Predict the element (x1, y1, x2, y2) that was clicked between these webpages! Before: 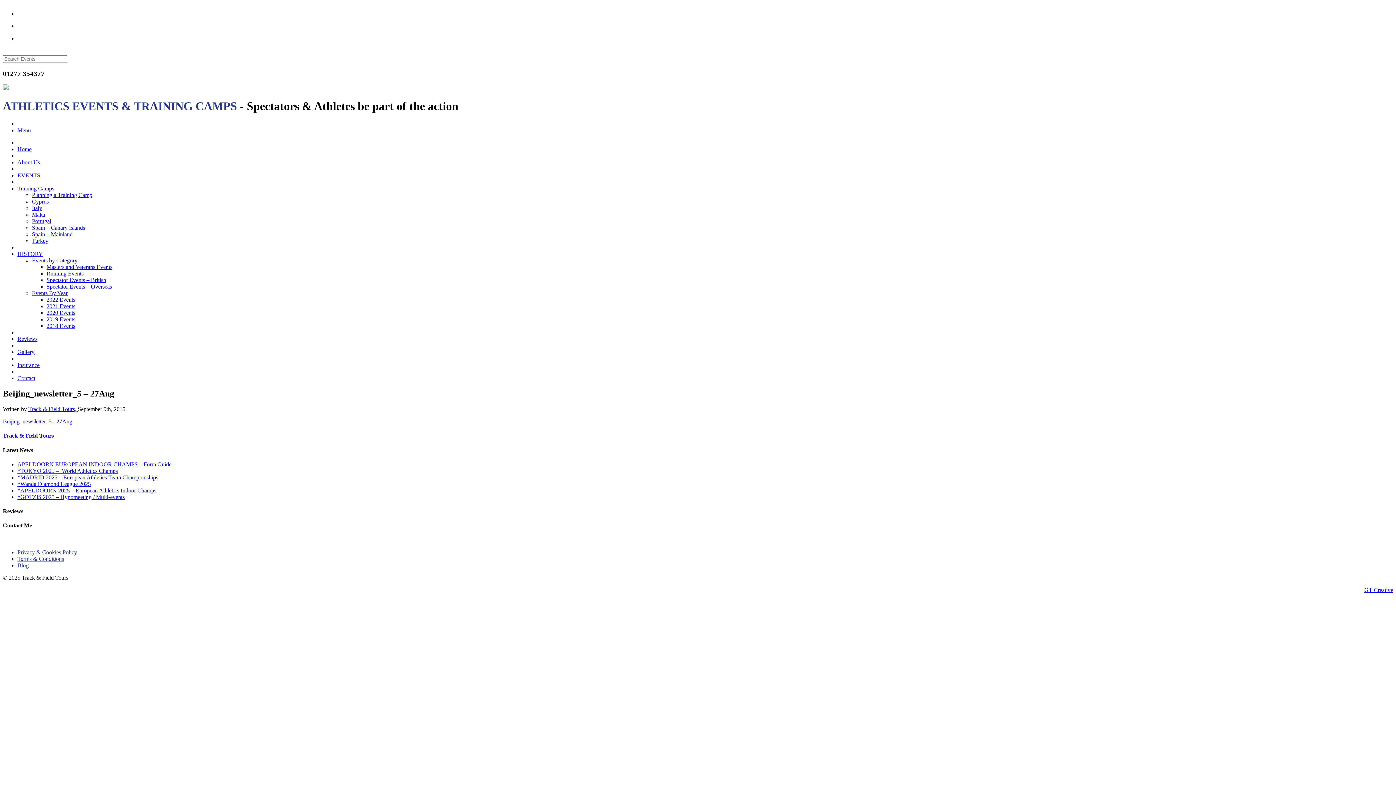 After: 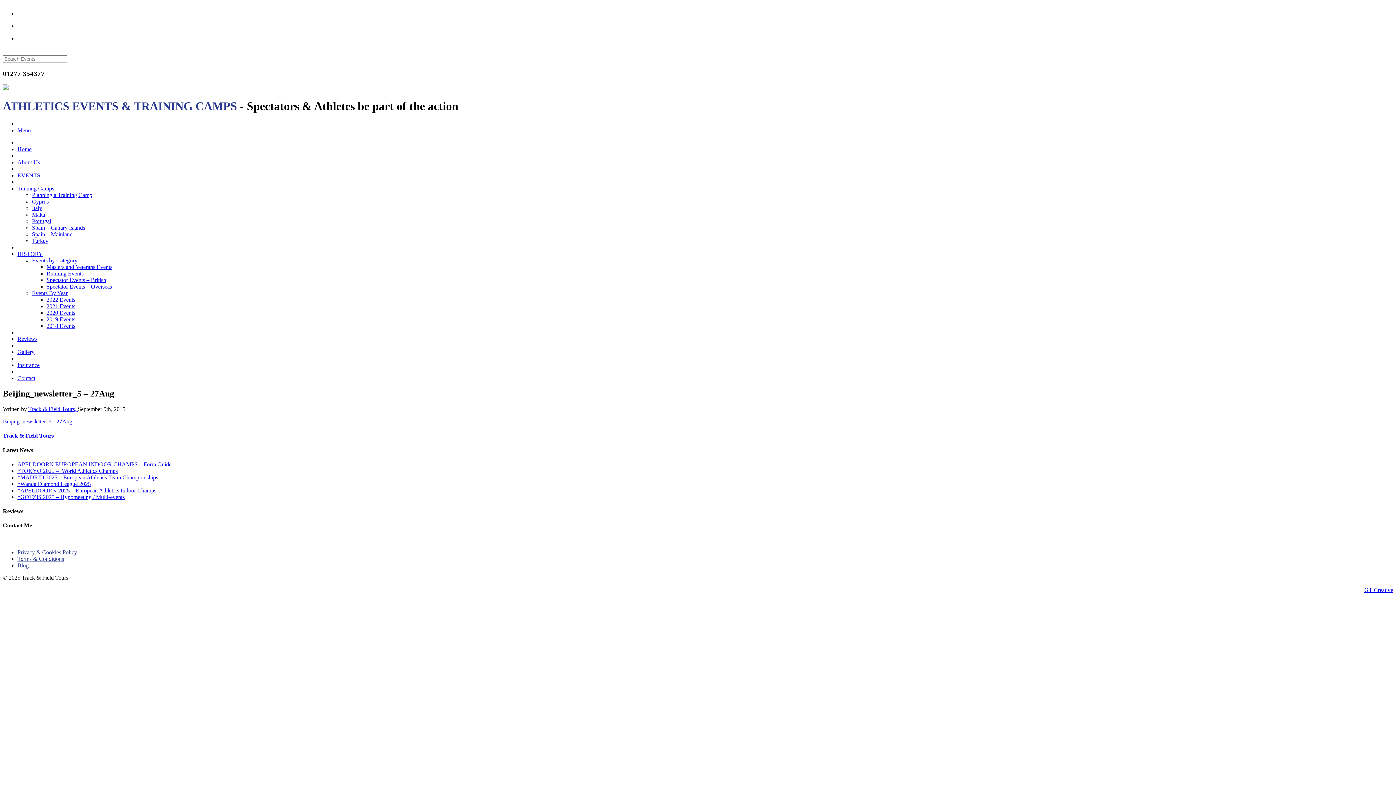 Action: bbox: (17, 127, 30, 133) label: Menu